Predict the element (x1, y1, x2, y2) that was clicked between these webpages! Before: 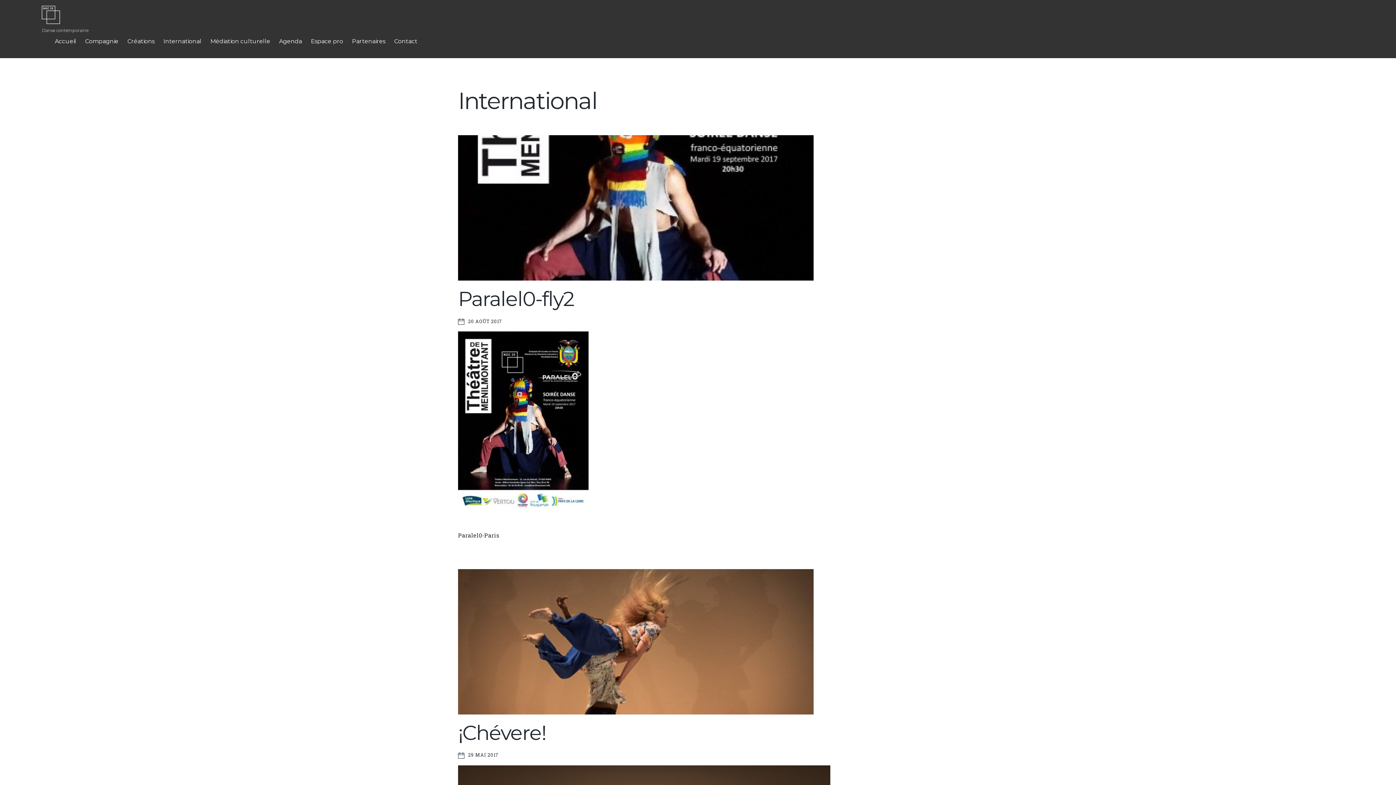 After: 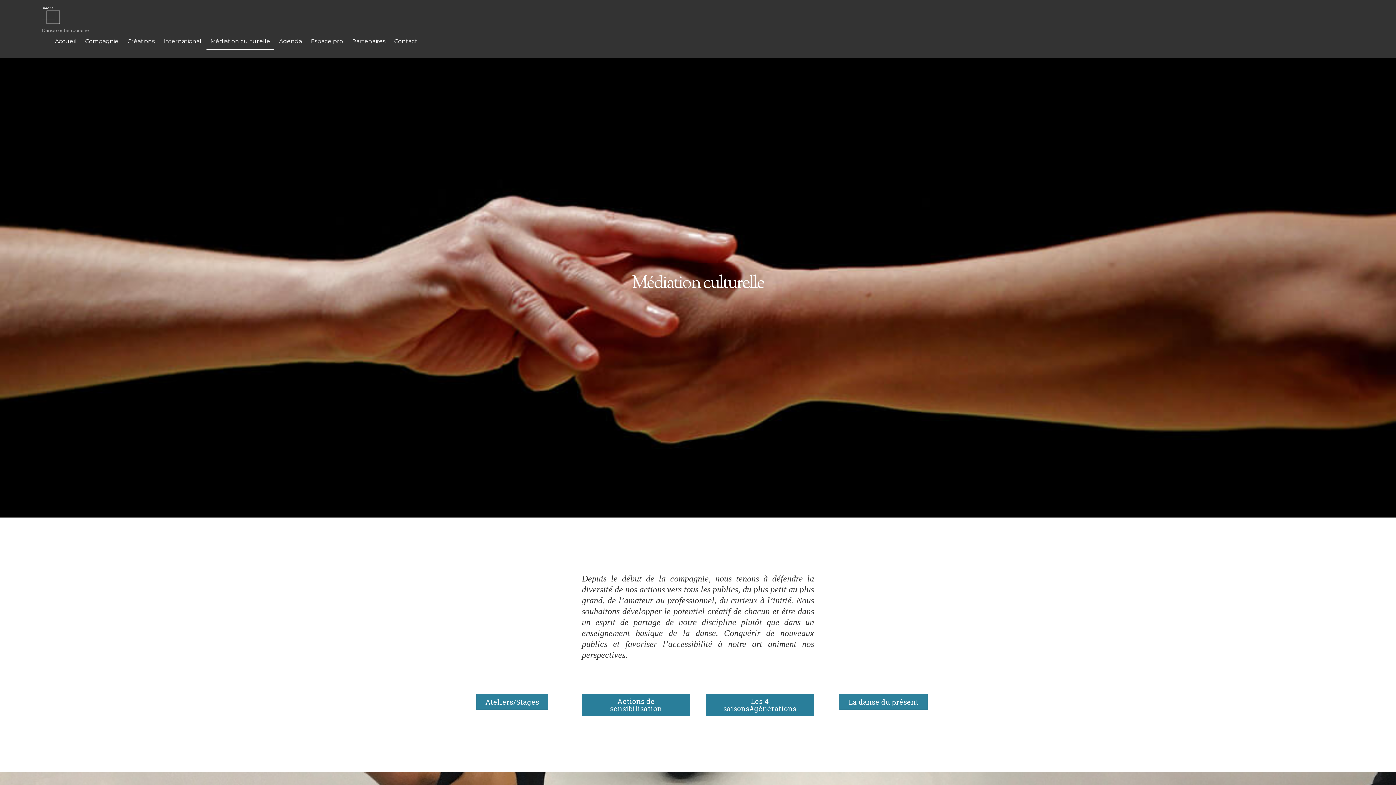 Action: bbox: (206, 33, 274, 52) label: Médiation culturelle